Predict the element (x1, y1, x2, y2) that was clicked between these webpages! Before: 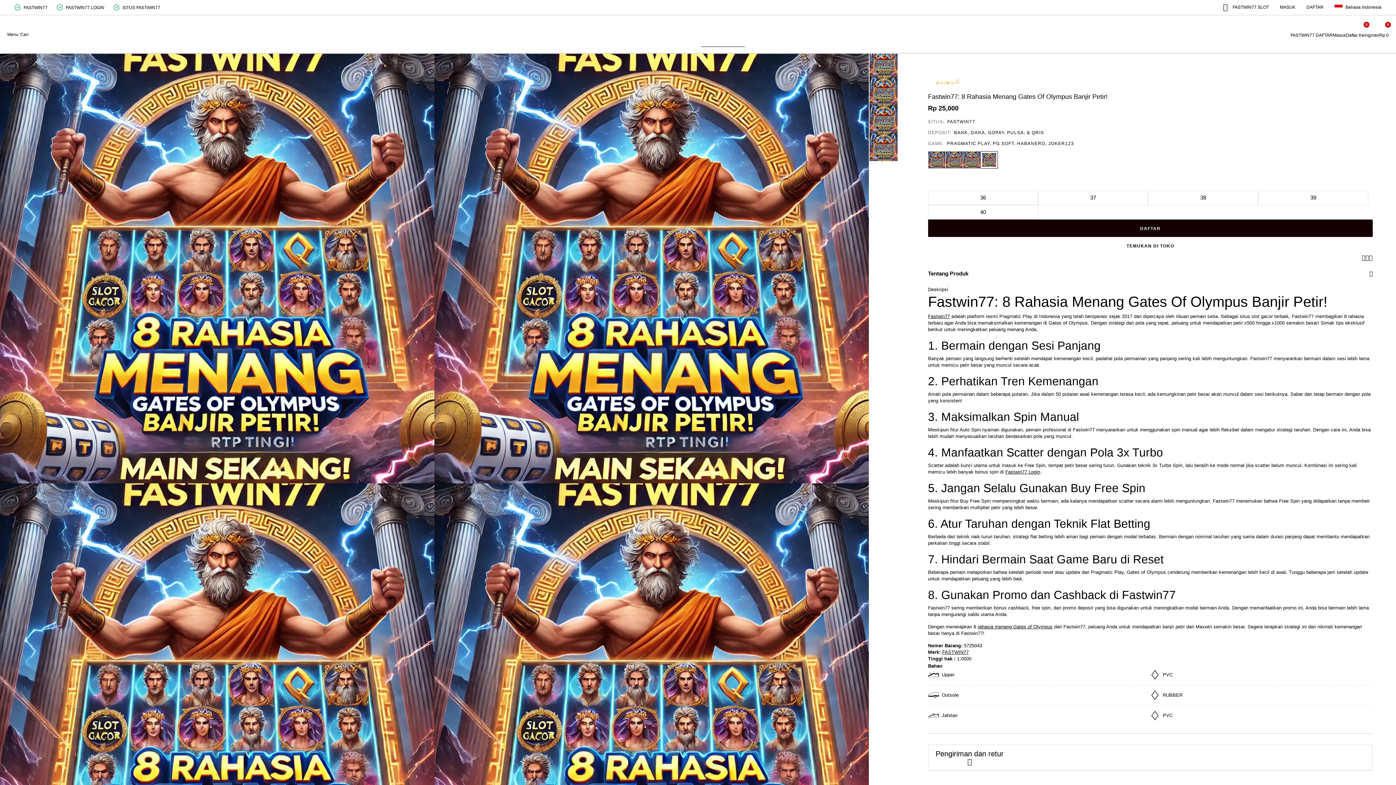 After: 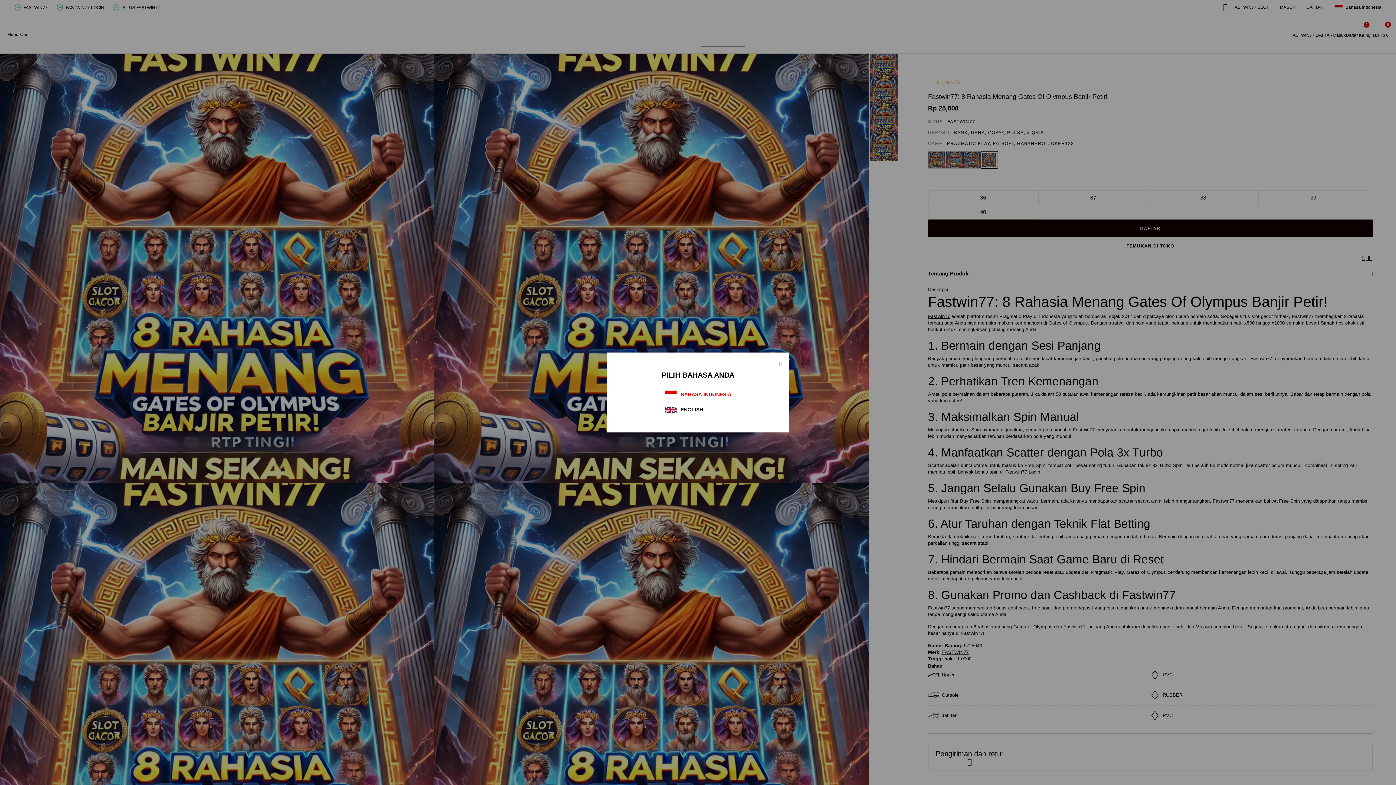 Action: bbox: (1334, 4, 1381, 10) label:  Bahasa Indonesia